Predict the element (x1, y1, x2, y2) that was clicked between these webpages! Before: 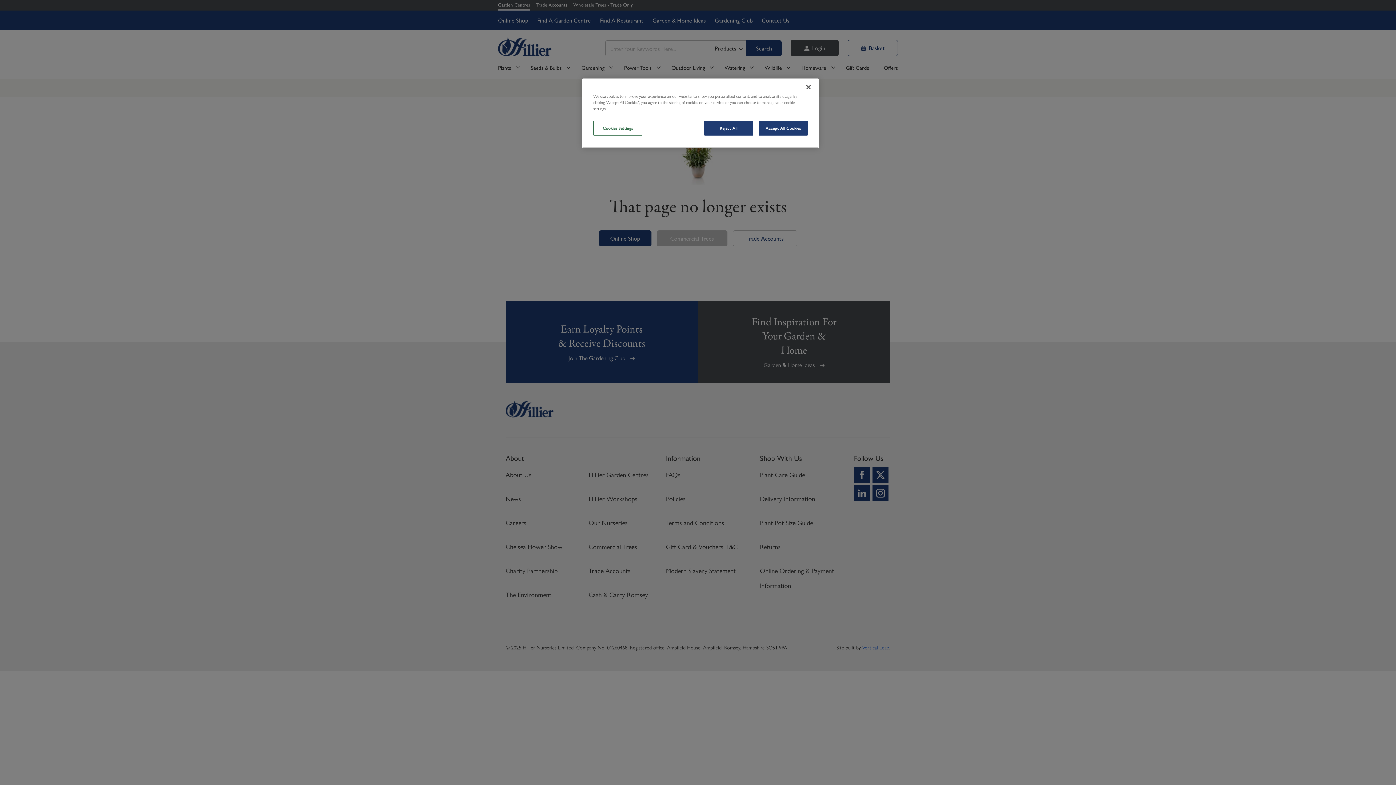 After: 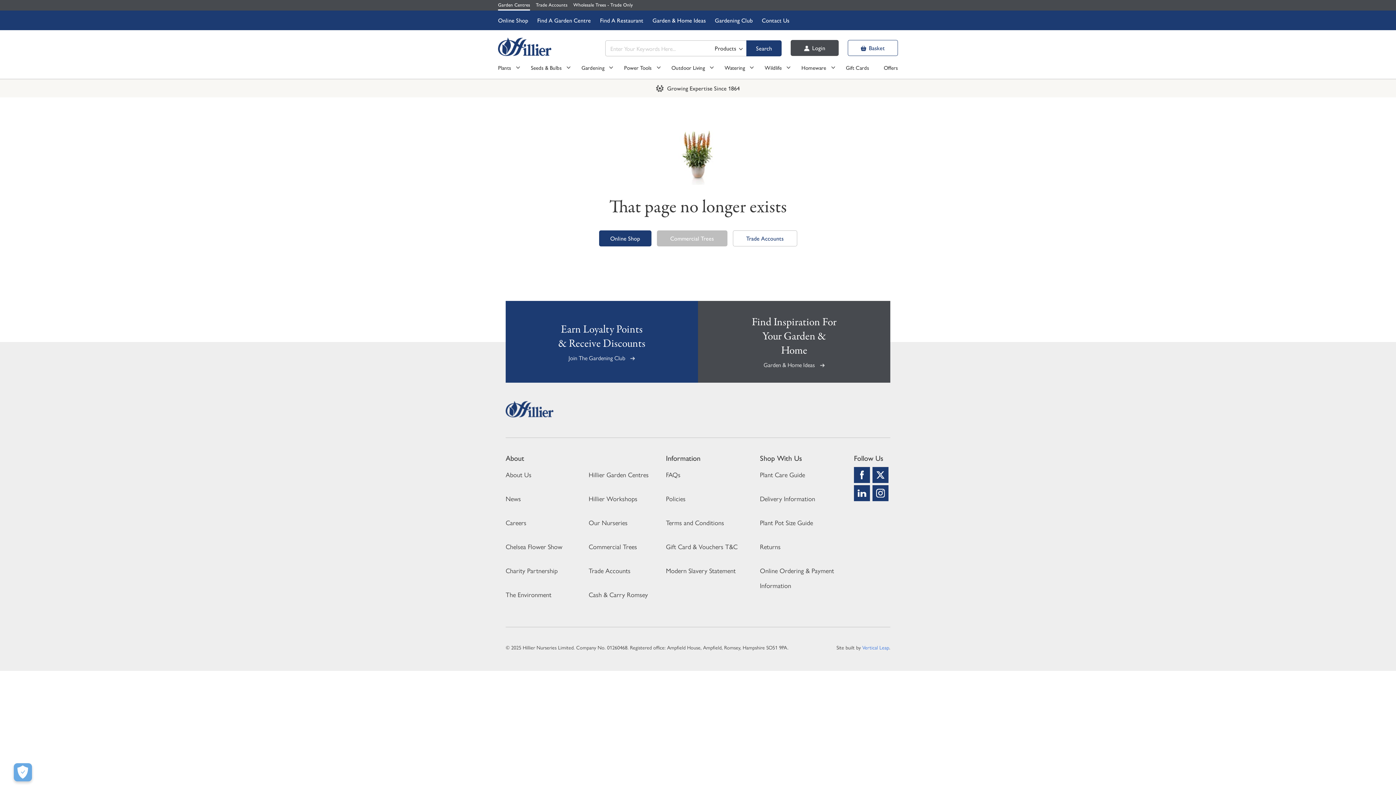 Action: bbox: (758, 120, 808, 135) label: Accept All Cookies